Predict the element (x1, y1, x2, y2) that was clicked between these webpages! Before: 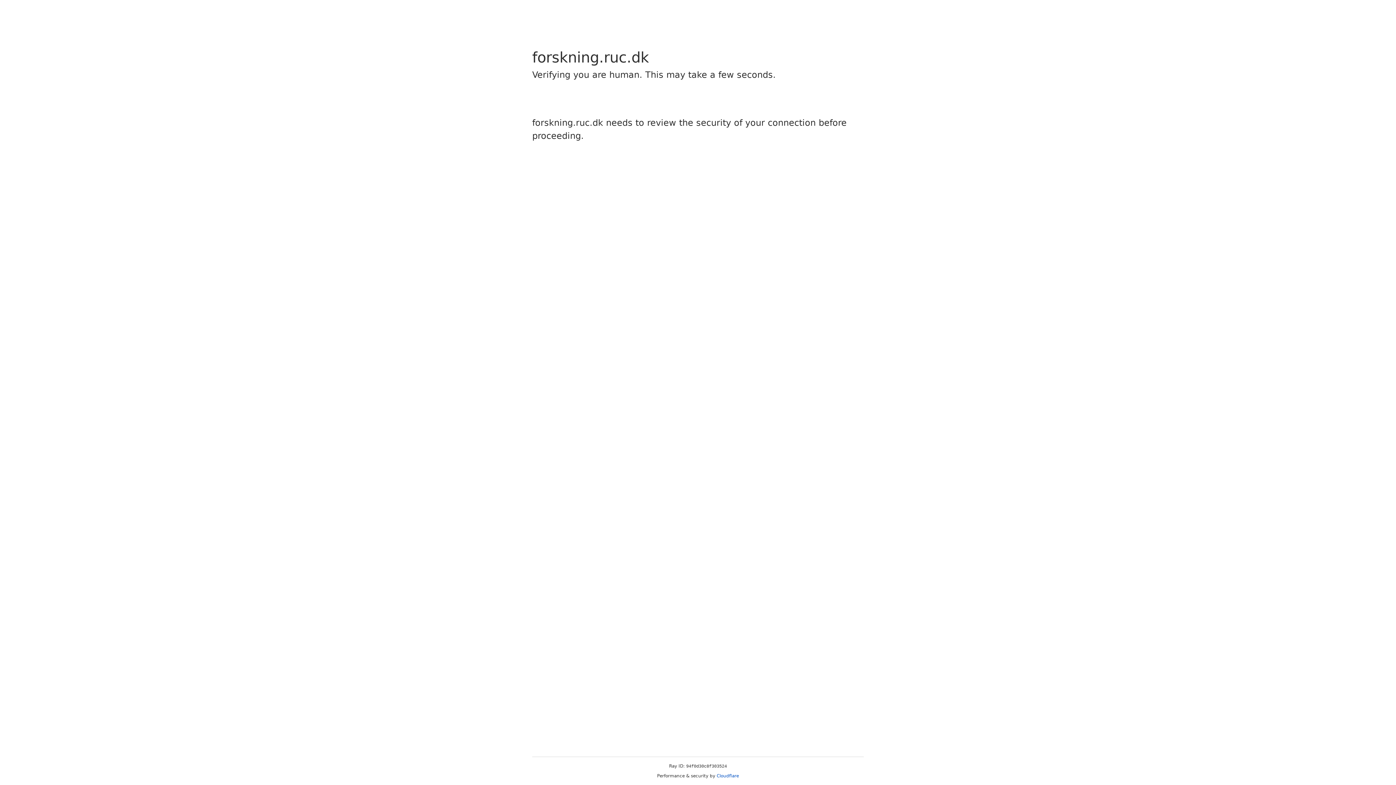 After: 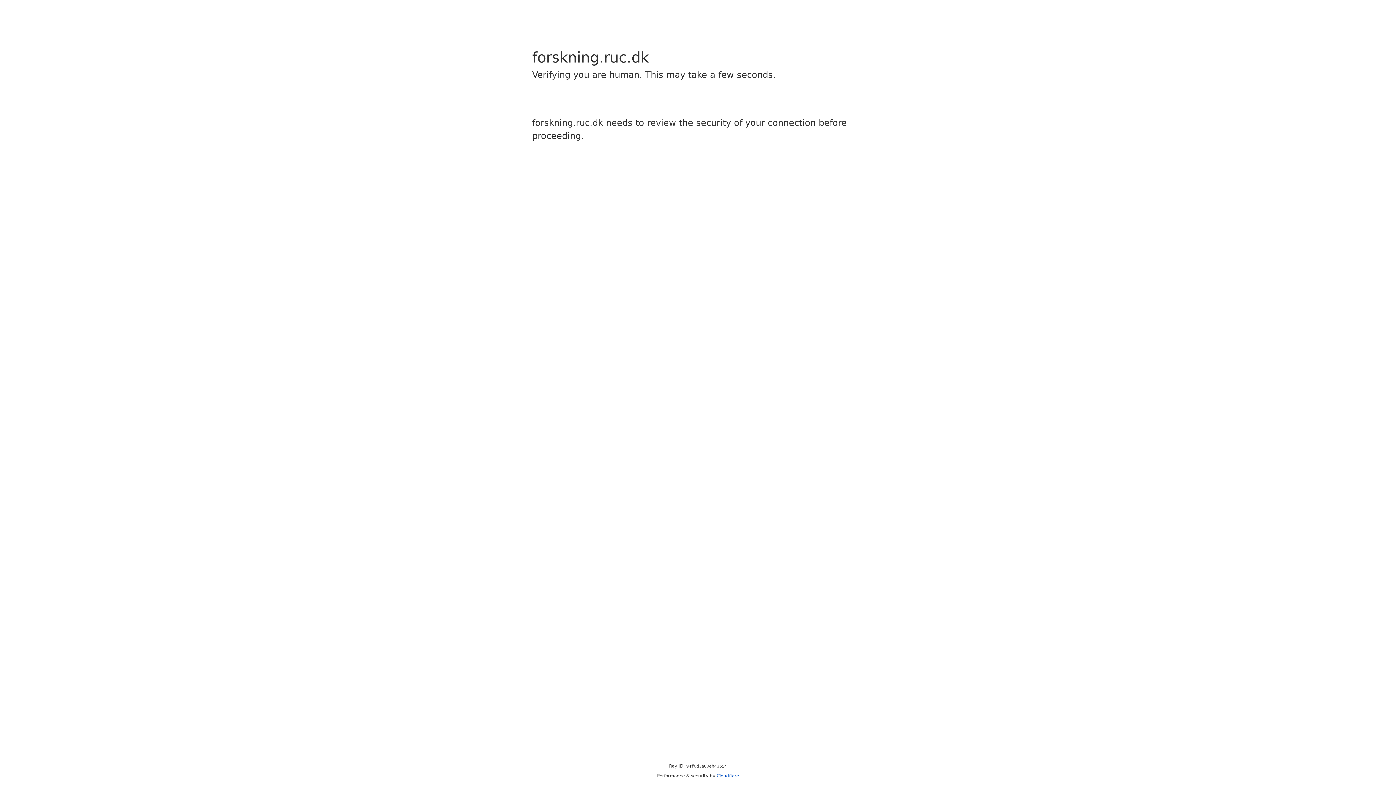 Action: label: Cloudflare bbox: (716, 773, 739, 778)